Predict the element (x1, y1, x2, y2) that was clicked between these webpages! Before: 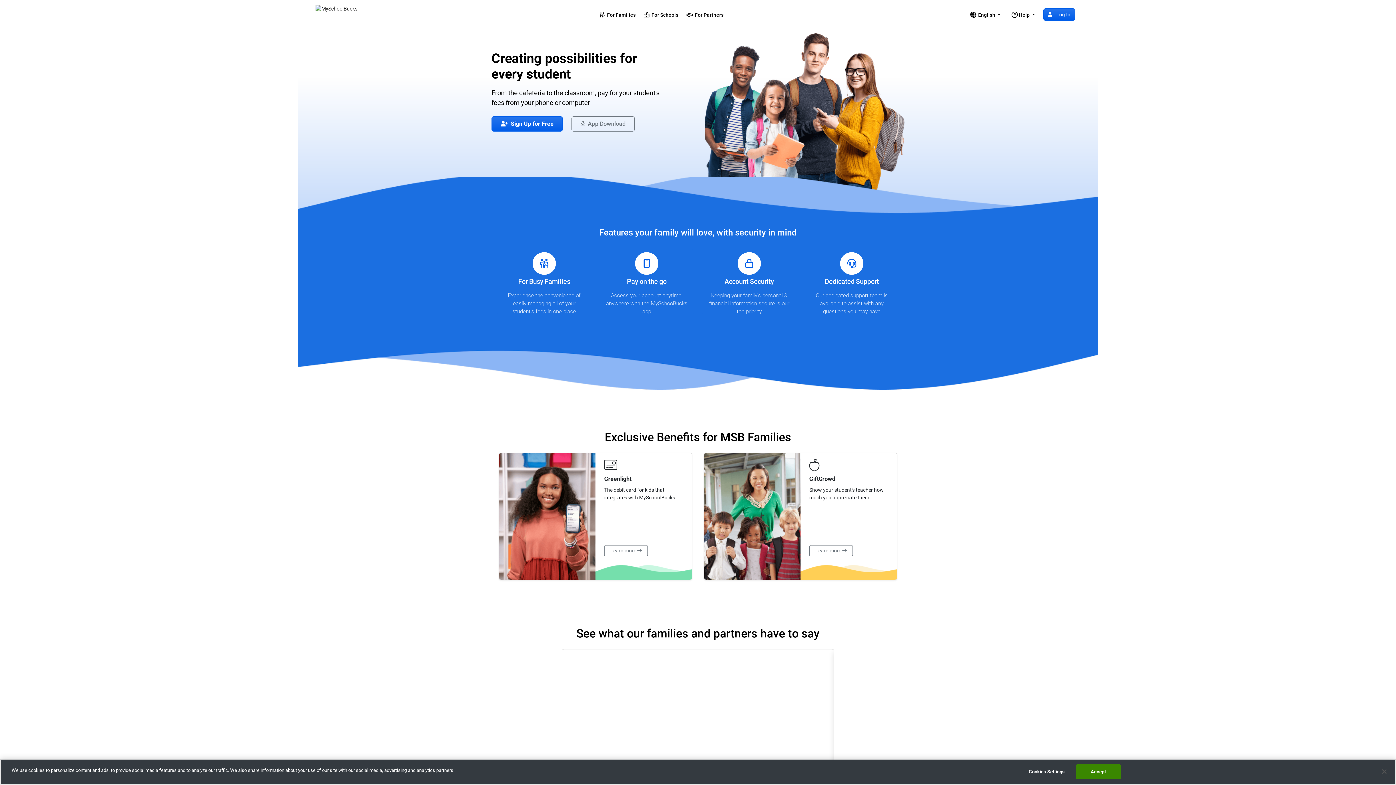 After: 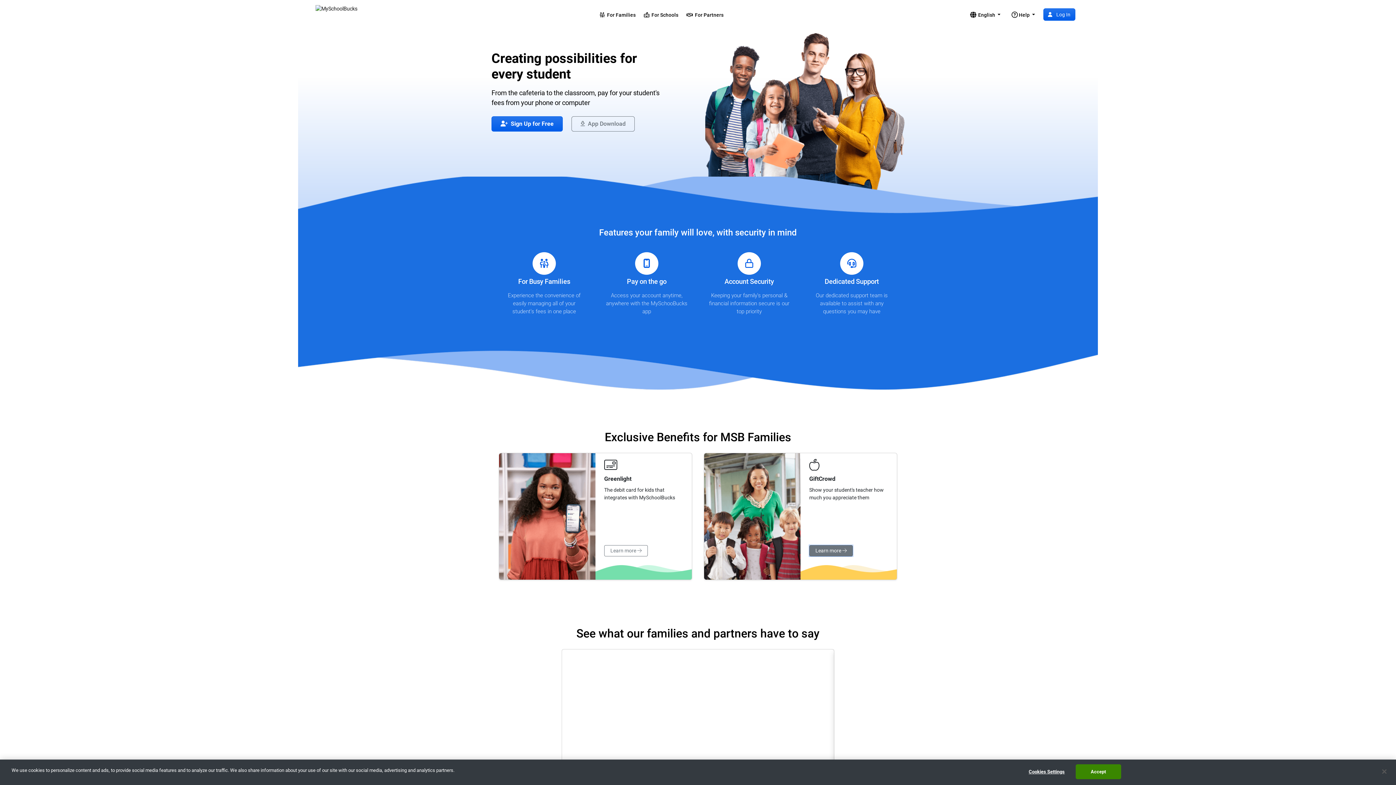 Action: bbox: (809, 545, 853, 556) label: Learn more 